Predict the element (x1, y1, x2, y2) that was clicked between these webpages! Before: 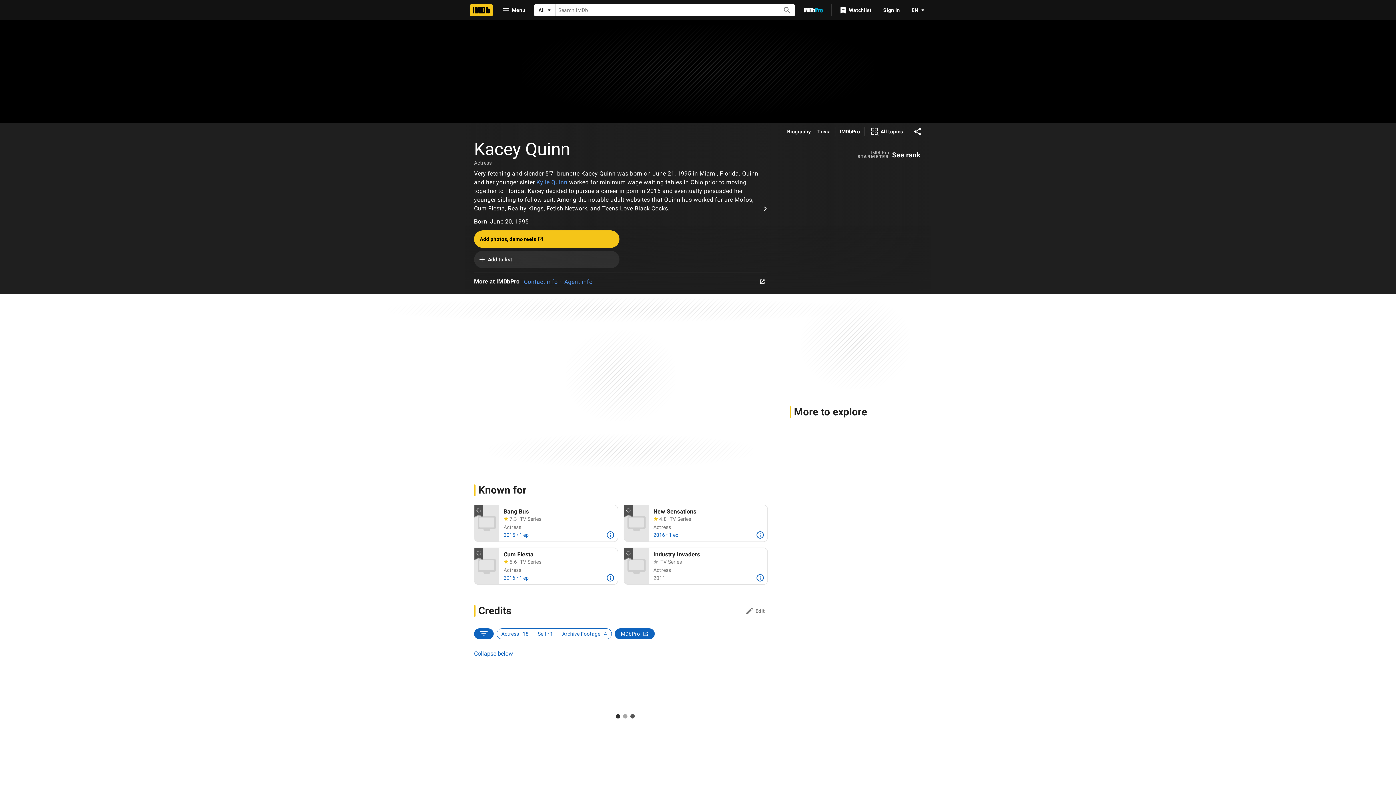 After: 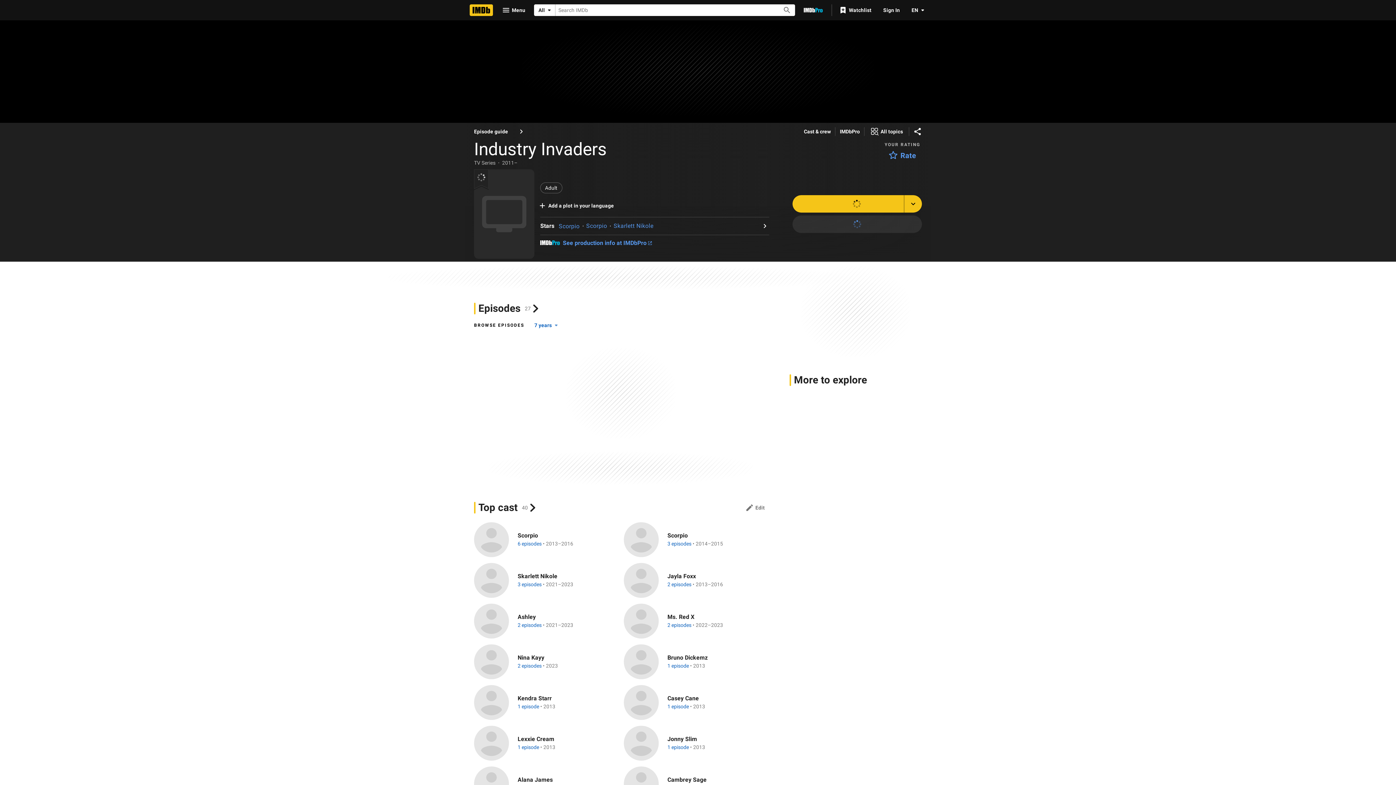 Action: bbox: (624, 548, 649, 584) label: Industry Invaders